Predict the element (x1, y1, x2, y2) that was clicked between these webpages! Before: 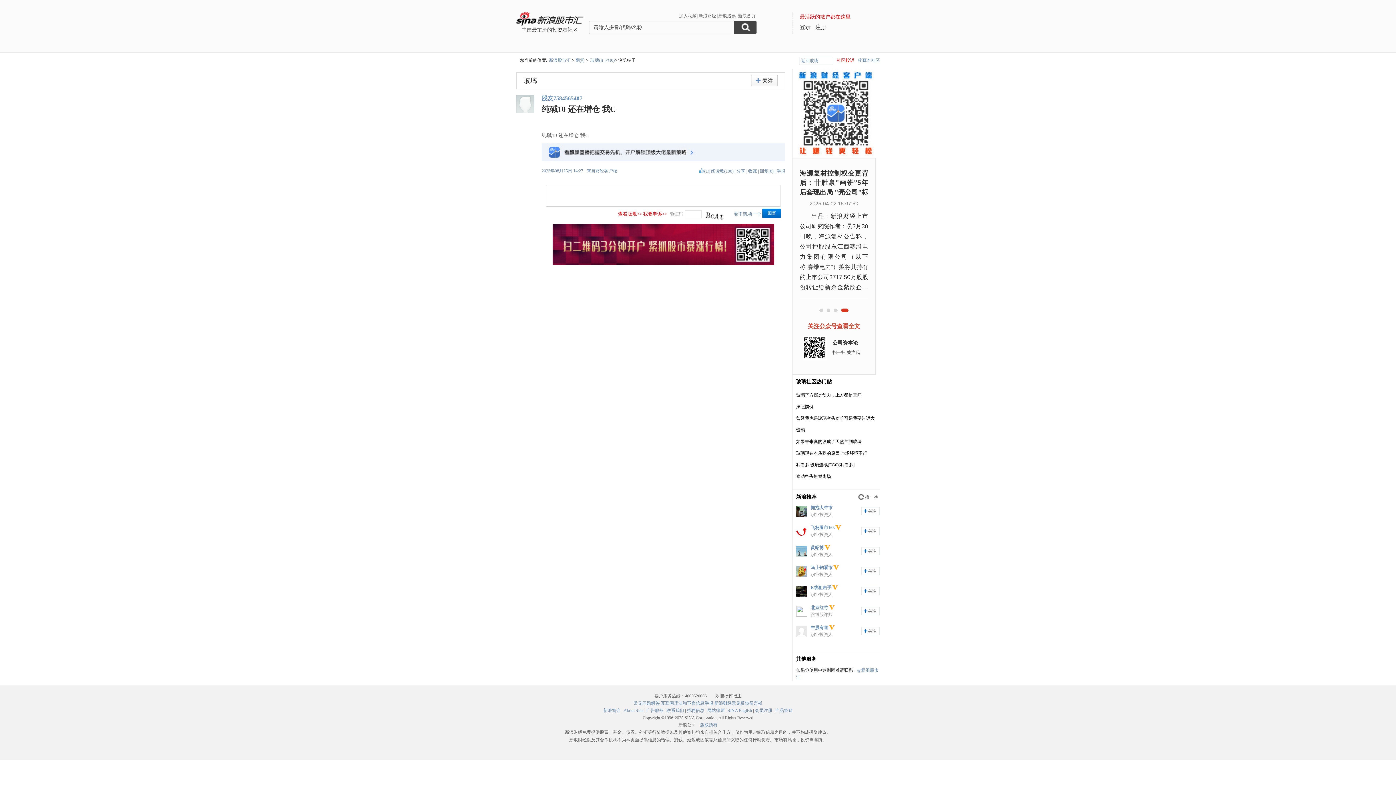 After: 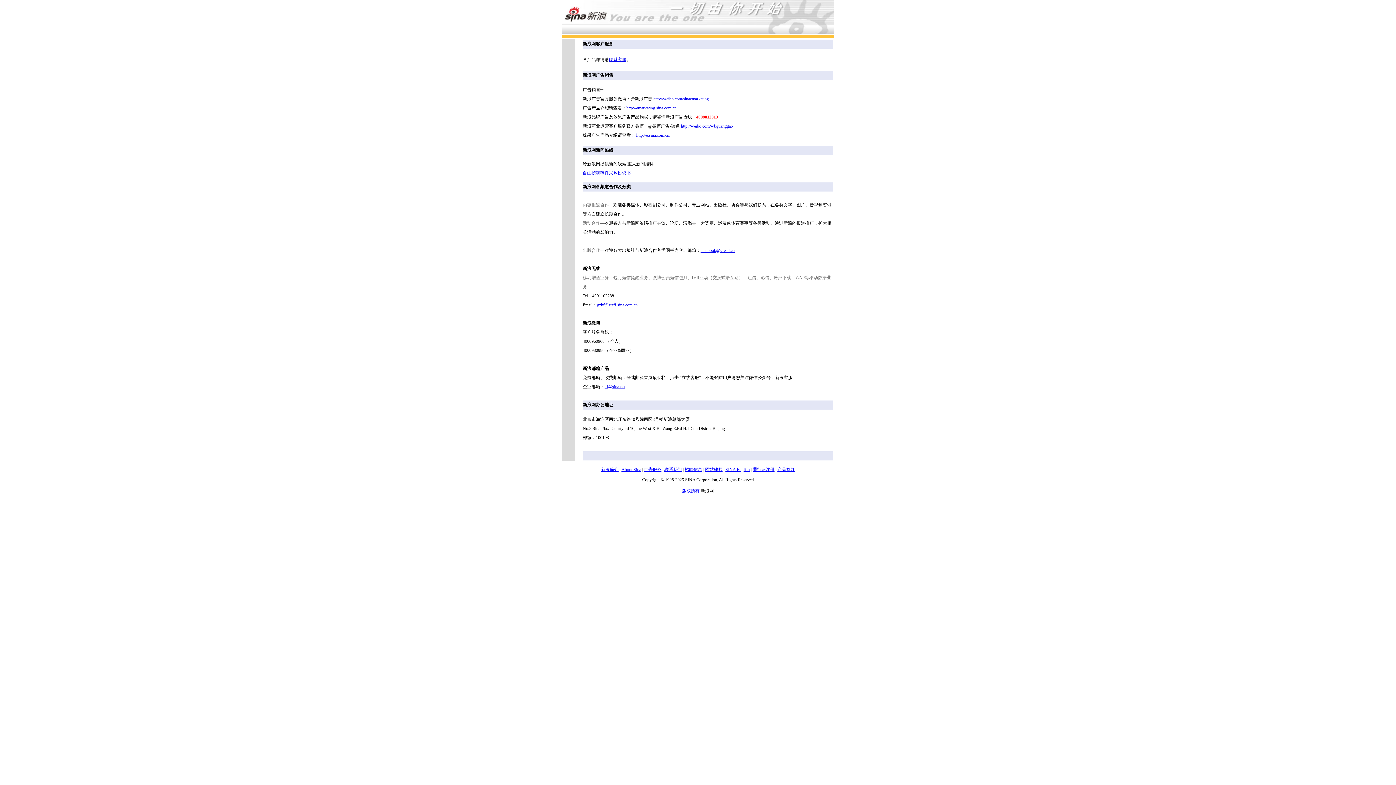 Action: label: 联系我们 bbox: (666, 708, 684, 713)